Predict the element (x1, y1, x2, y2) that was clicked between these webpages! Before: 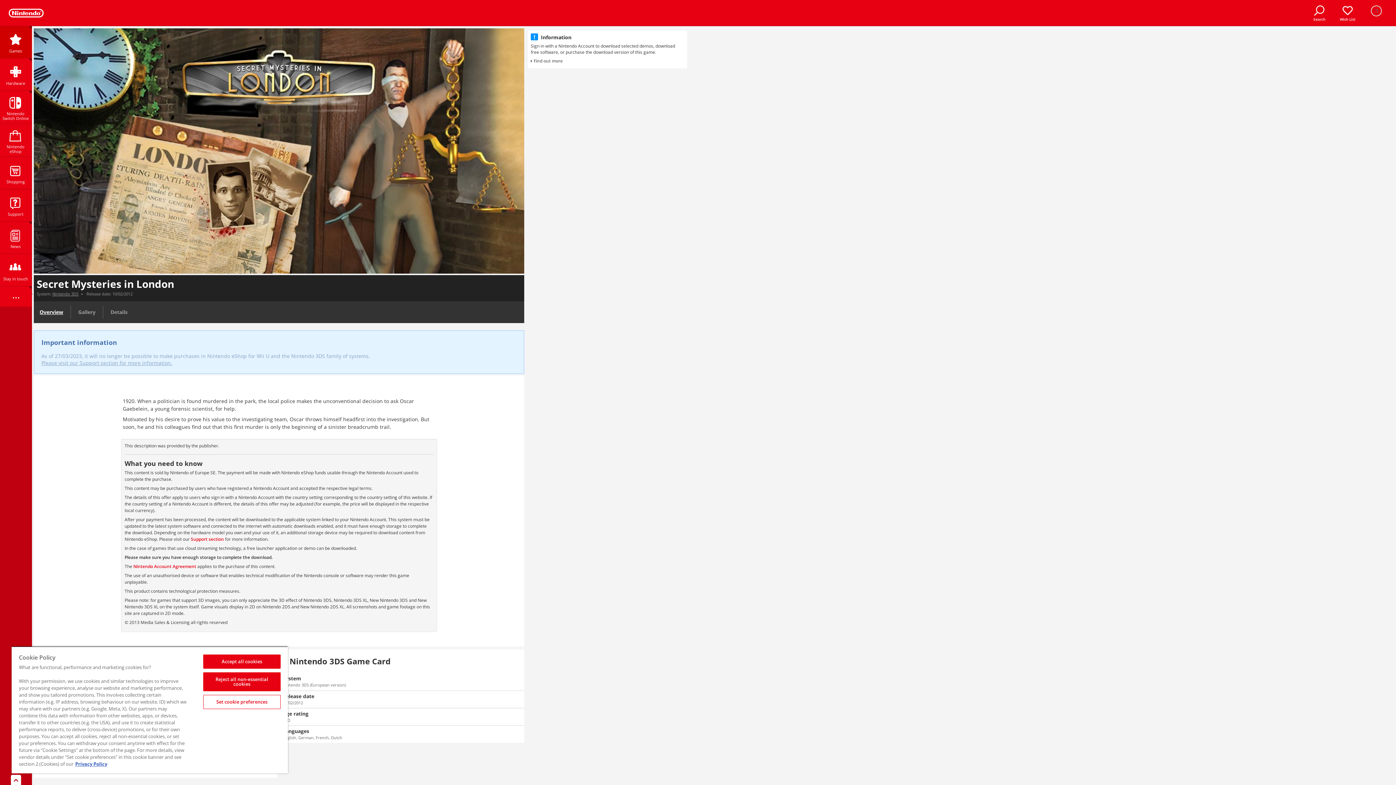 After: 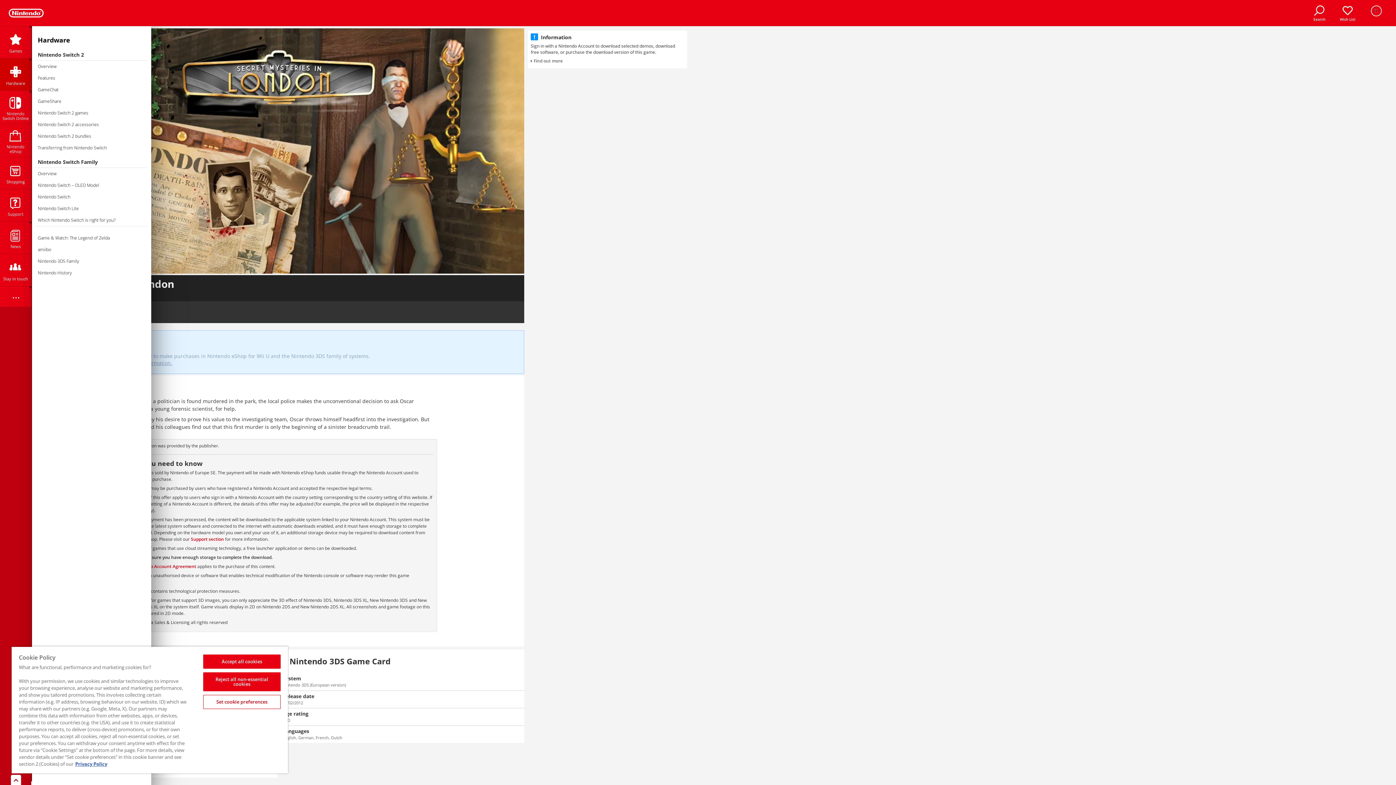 Action: bbox: (0, 58, 31, 90) label: Hardware